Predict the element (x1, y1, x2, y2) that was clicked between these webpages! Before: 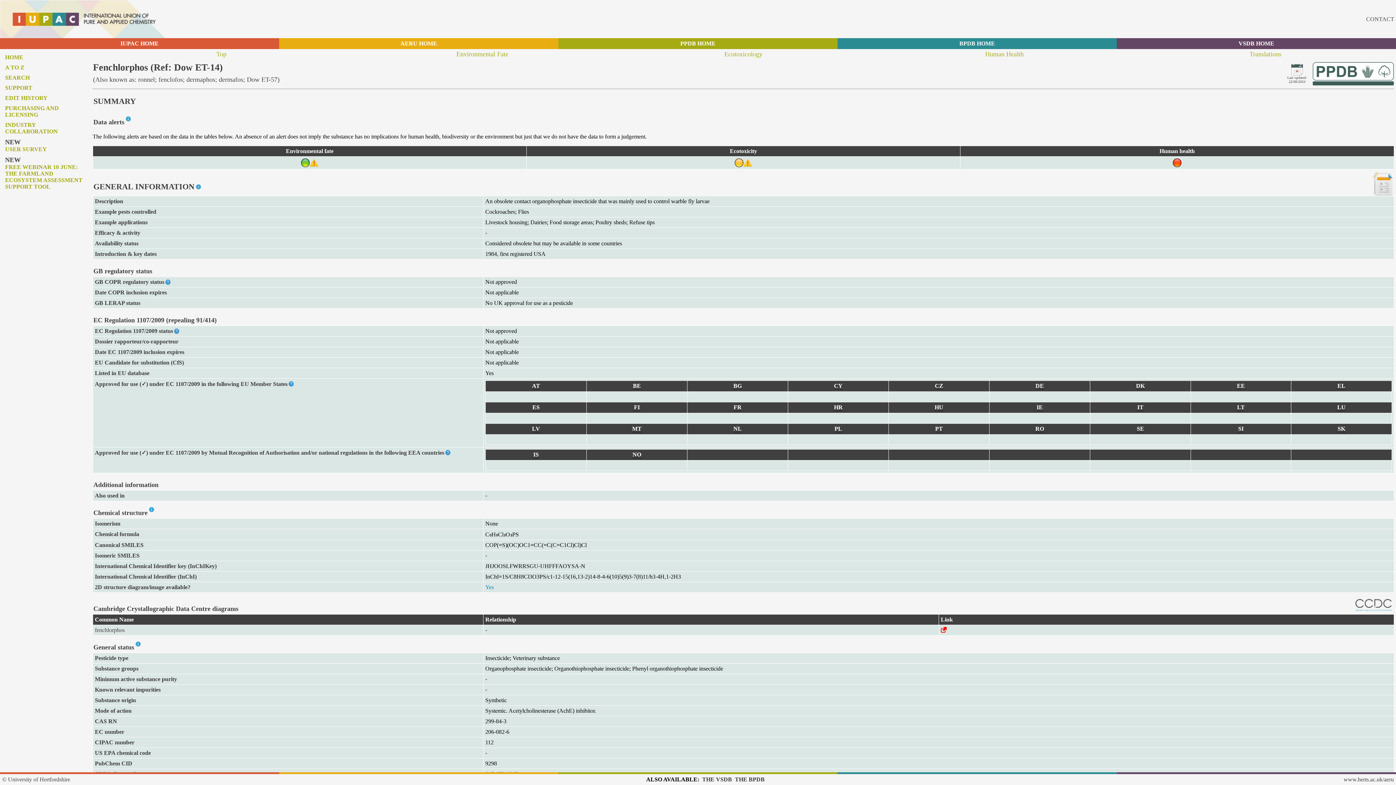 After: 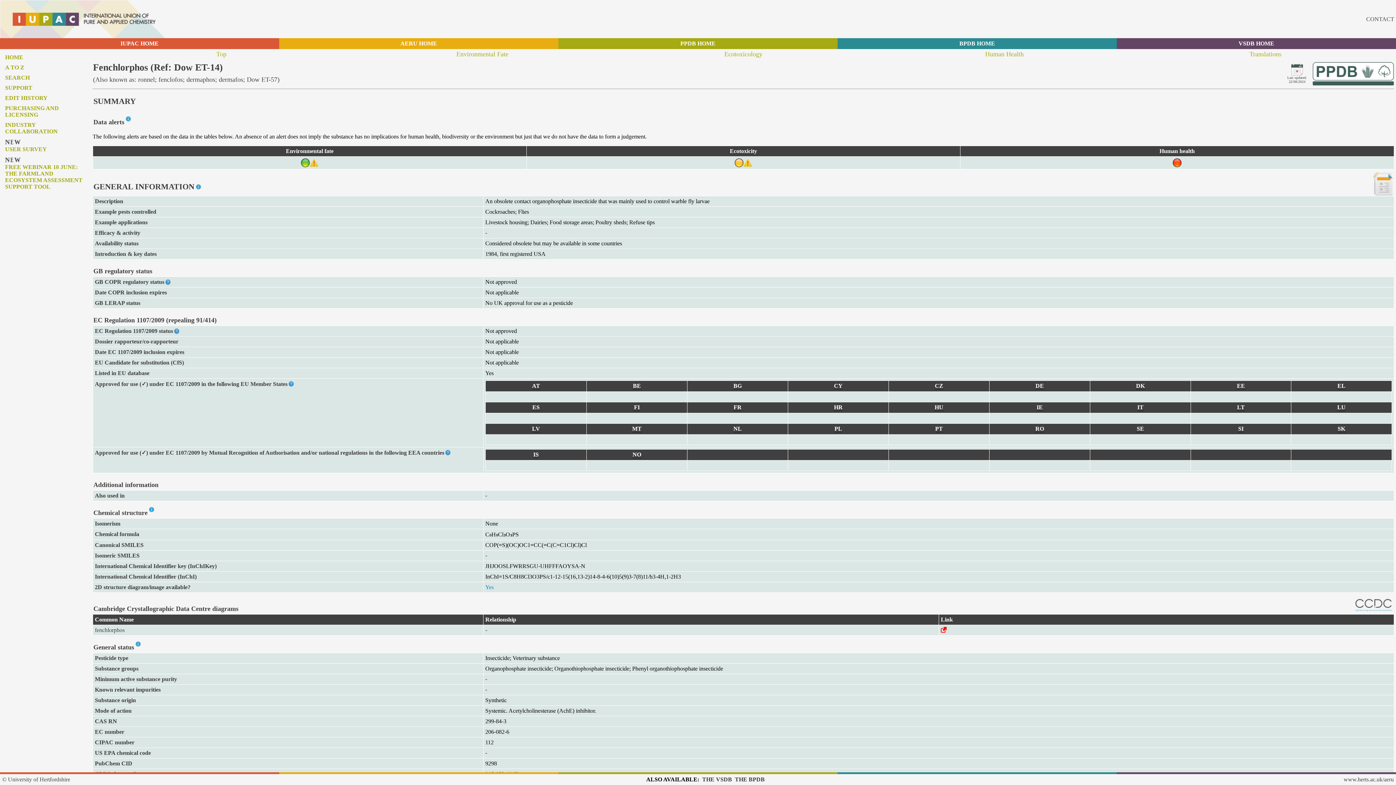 Action: bbox: (125, 117, 131, 122)